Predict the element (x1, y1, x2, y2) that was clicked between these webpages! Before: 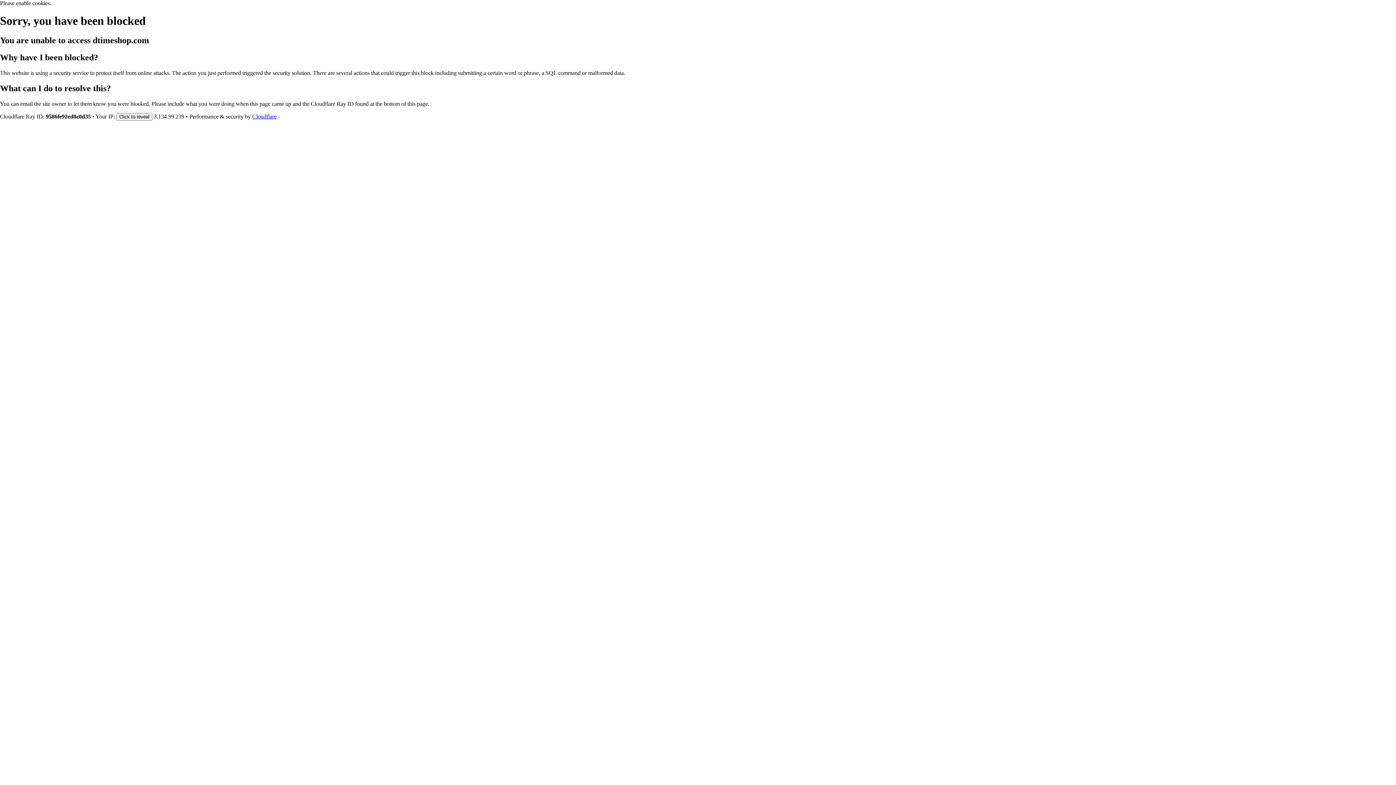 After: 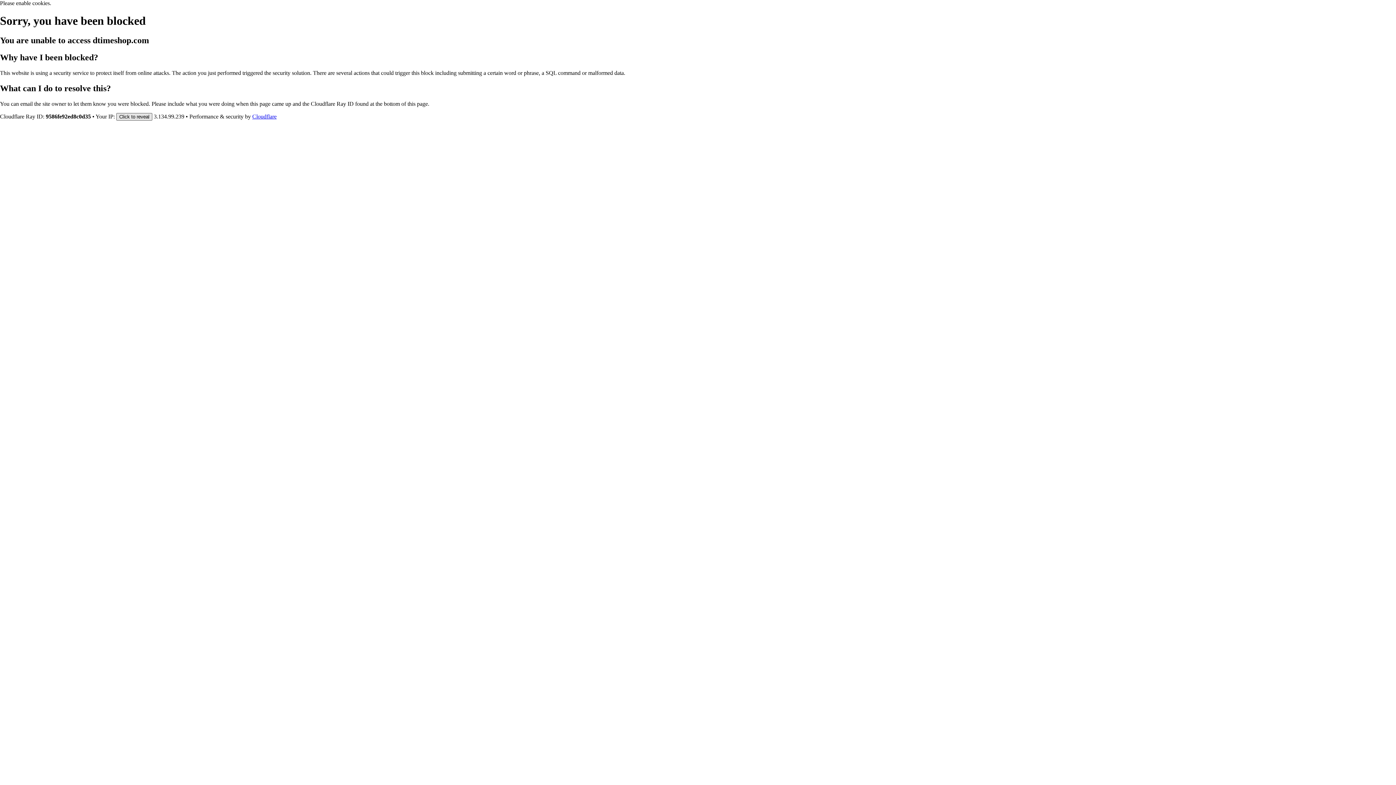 Action: label: Click to reveal bbox: (116, 112, 152, 120)